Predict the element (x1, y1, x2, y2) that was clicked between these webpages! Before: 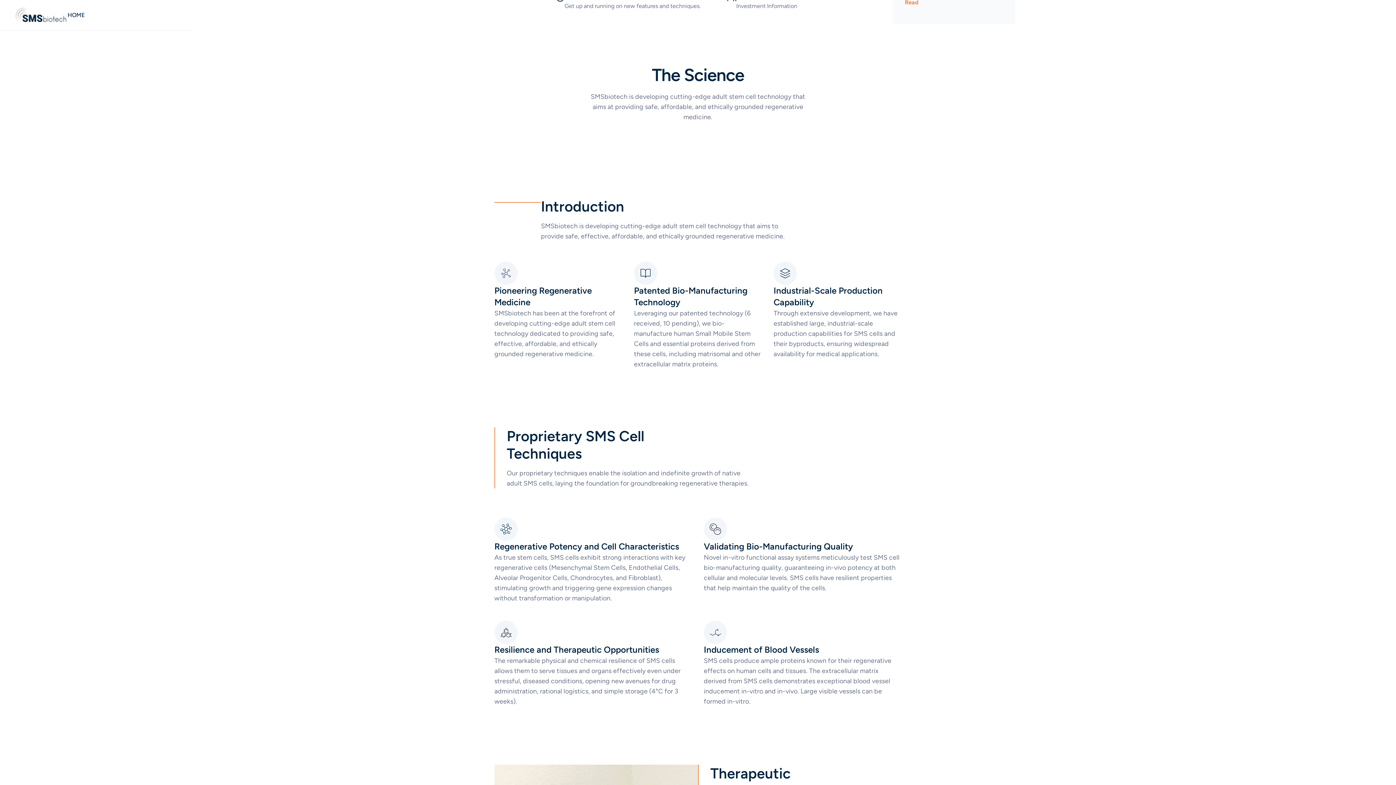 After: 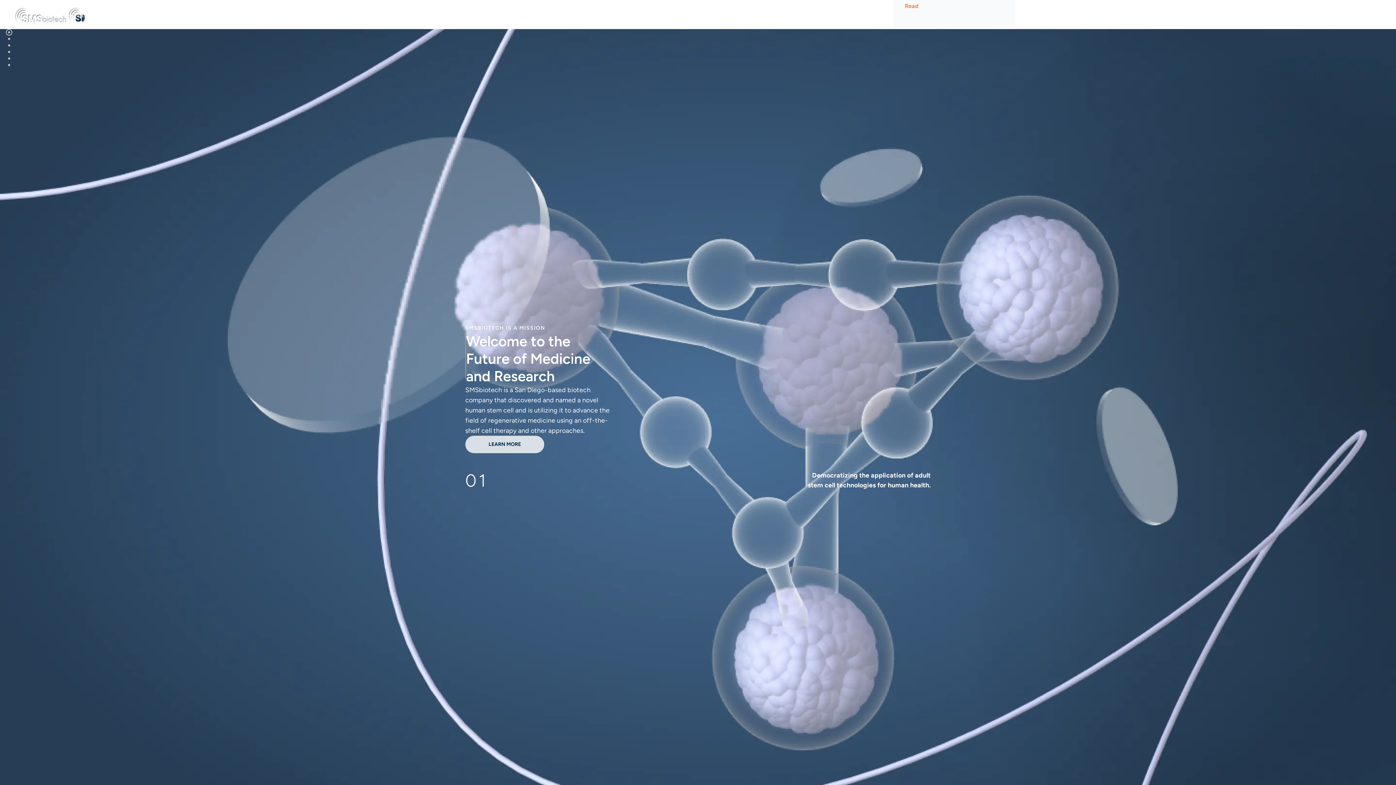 Action: label: home bbox: (14, 7, 67, 23)